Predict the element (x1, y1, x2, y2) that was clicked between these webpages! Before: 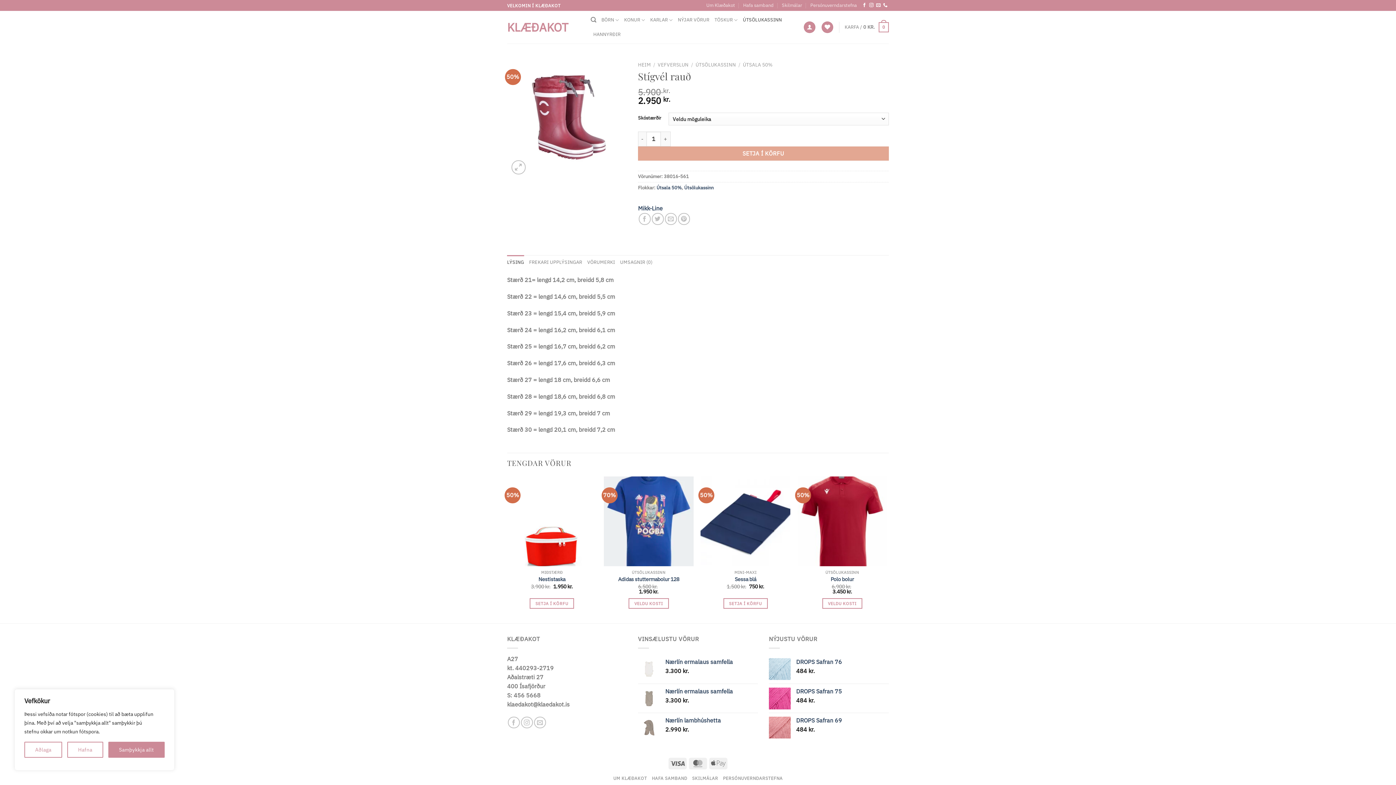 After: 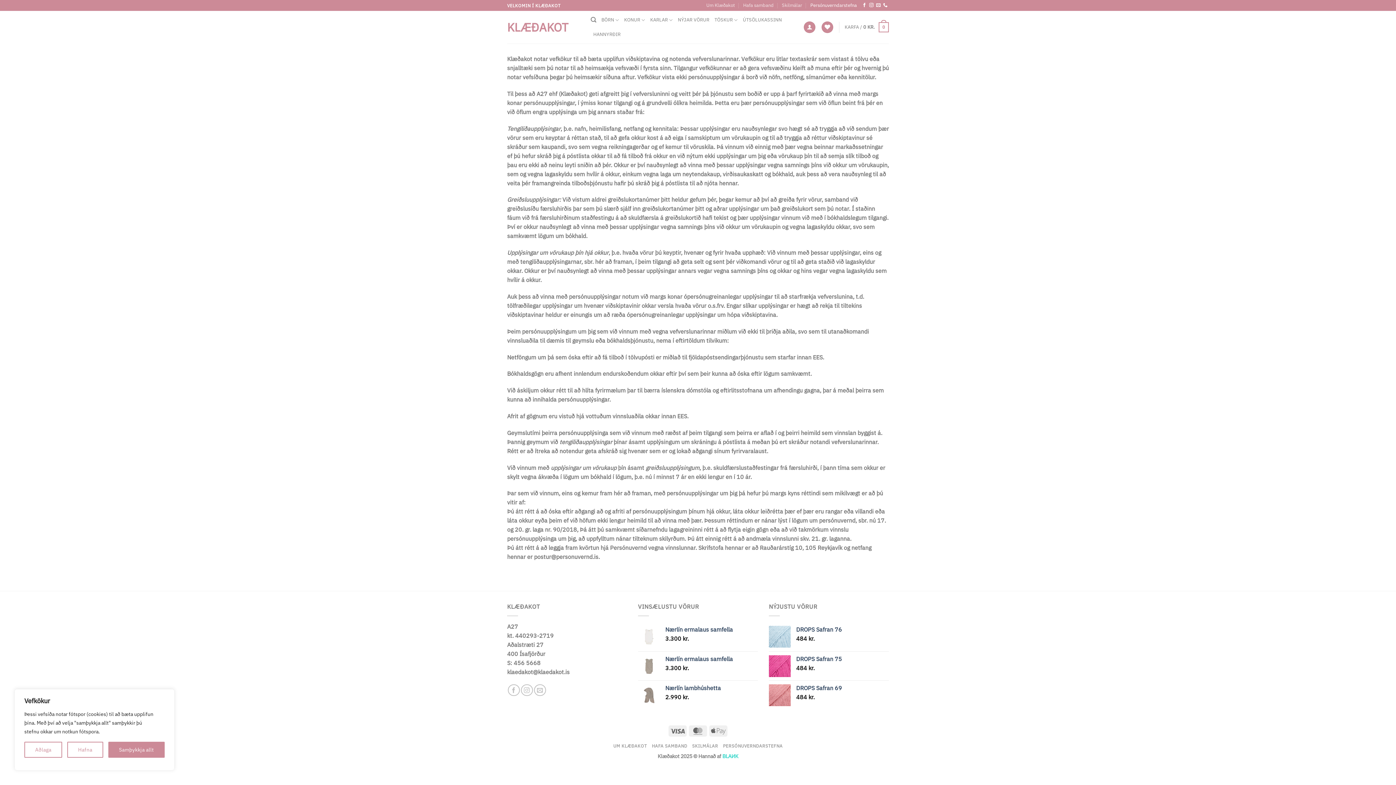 Action: bbox: (723, 775, 782, 781) label: PERSÓNUVERNDARSTEFNA